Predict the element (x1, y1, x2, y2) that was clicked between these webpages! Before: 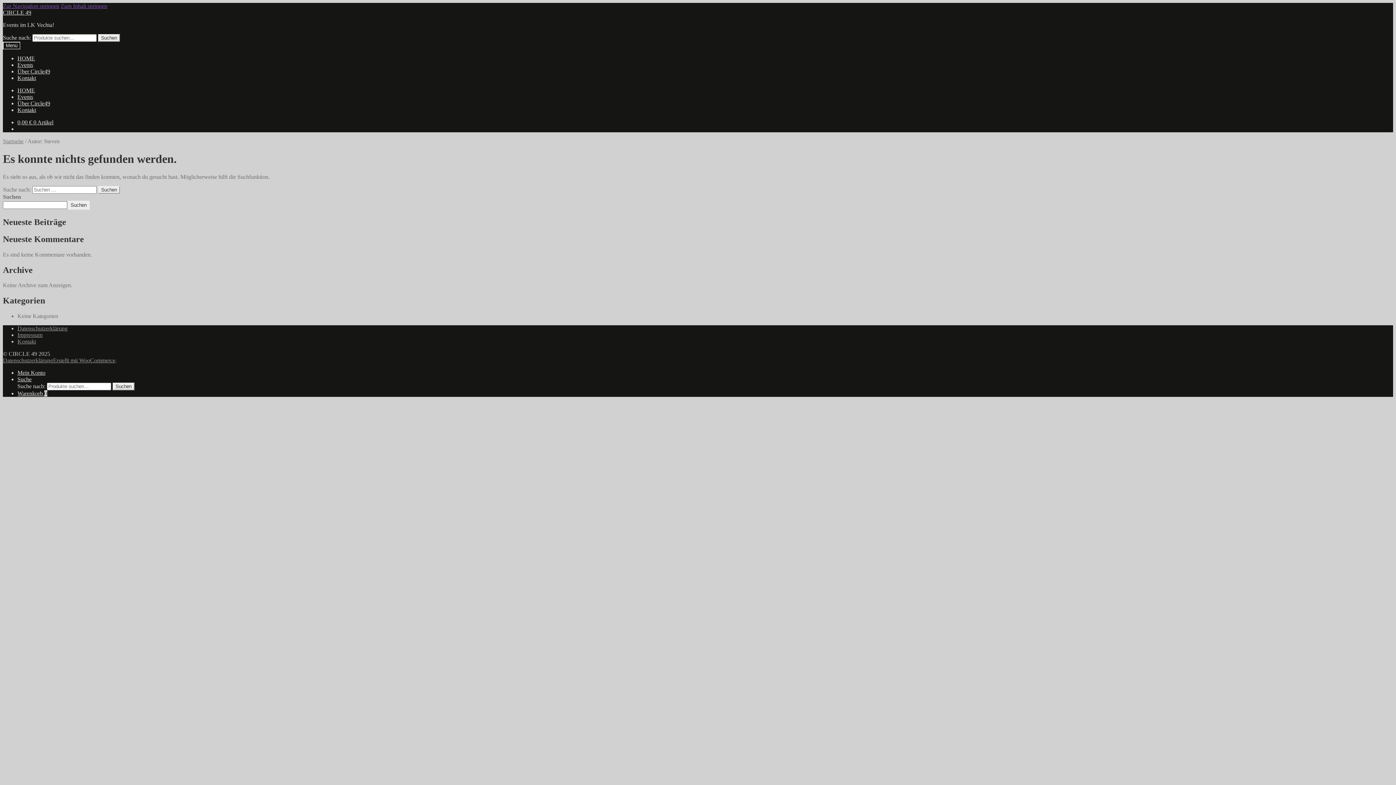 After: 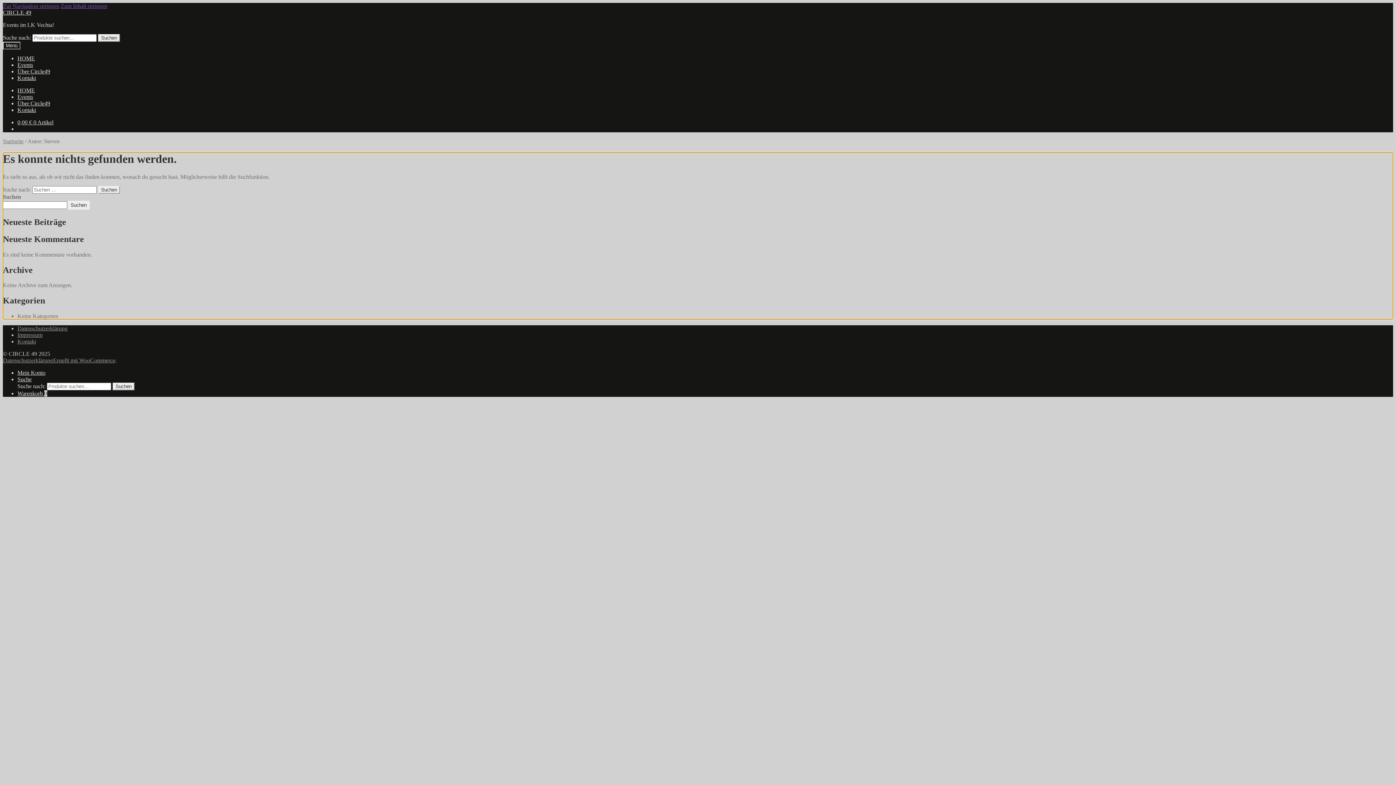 Action: label: Zum Inhalt springen bbox: (60, 2, 107, 9)